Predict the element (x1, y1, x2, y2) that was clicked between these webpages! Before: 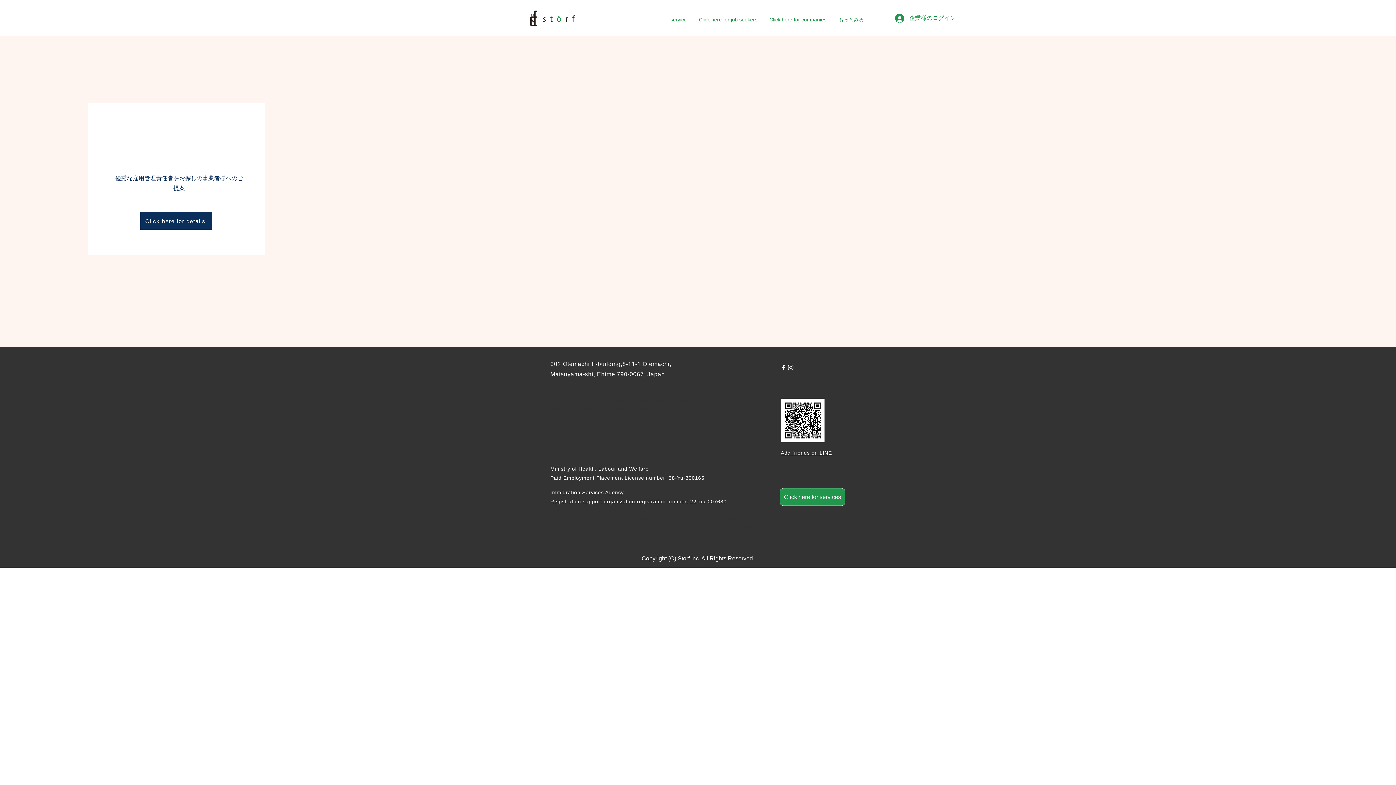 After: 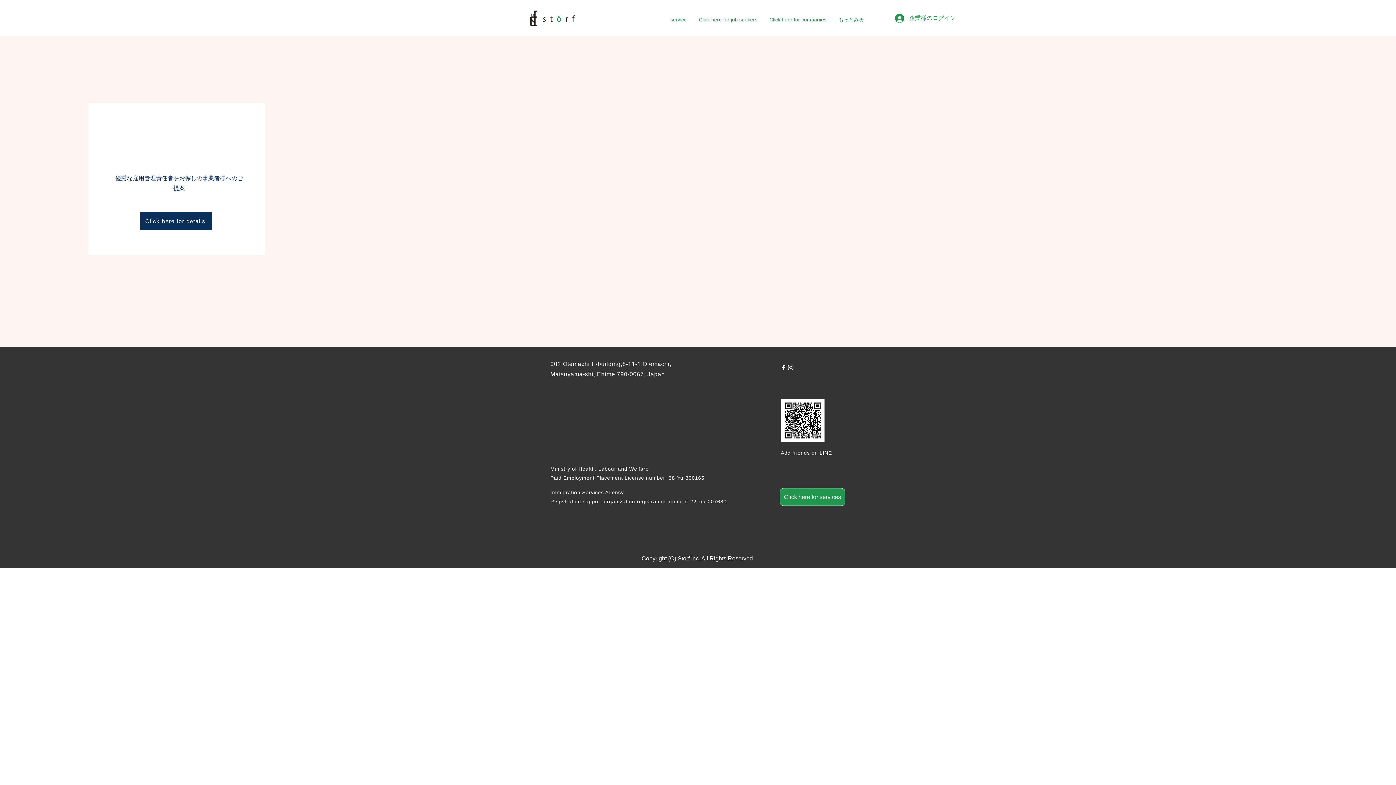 Action: bbox: (787, 364, 794, 371) label: Instagram ホワイトアイコン